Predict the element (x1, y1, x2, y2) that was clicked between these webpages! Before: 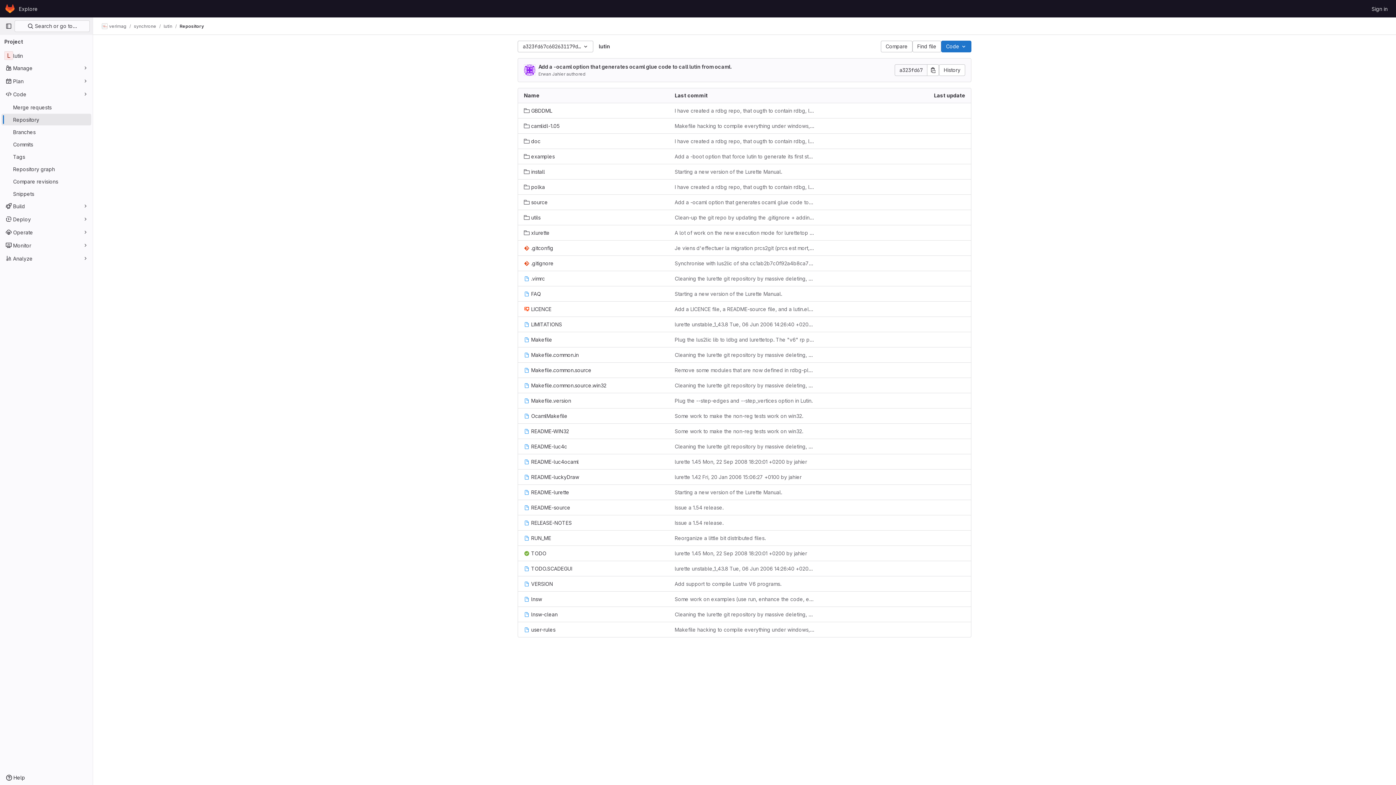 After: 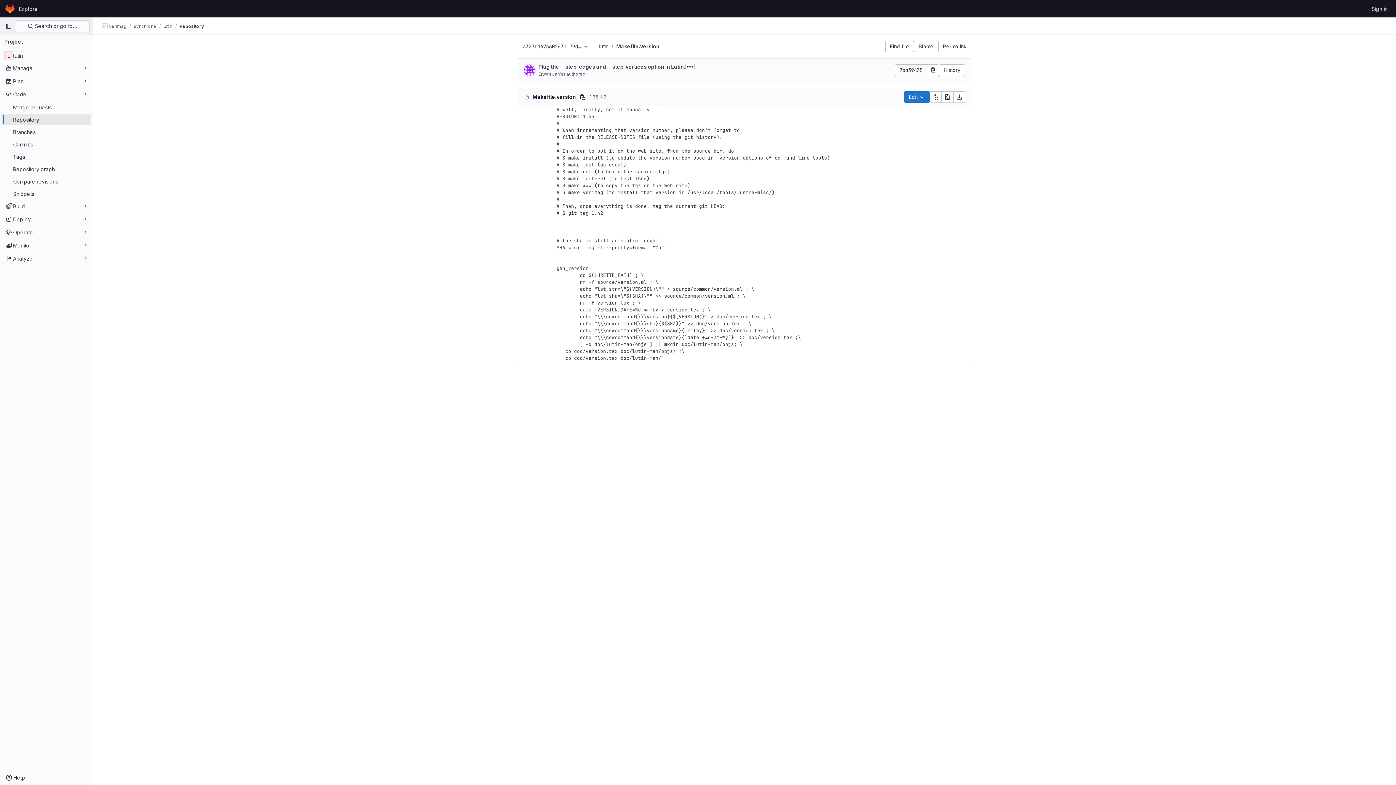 Action: bbox: (524, 397, 571, 404) label: Makefile.version